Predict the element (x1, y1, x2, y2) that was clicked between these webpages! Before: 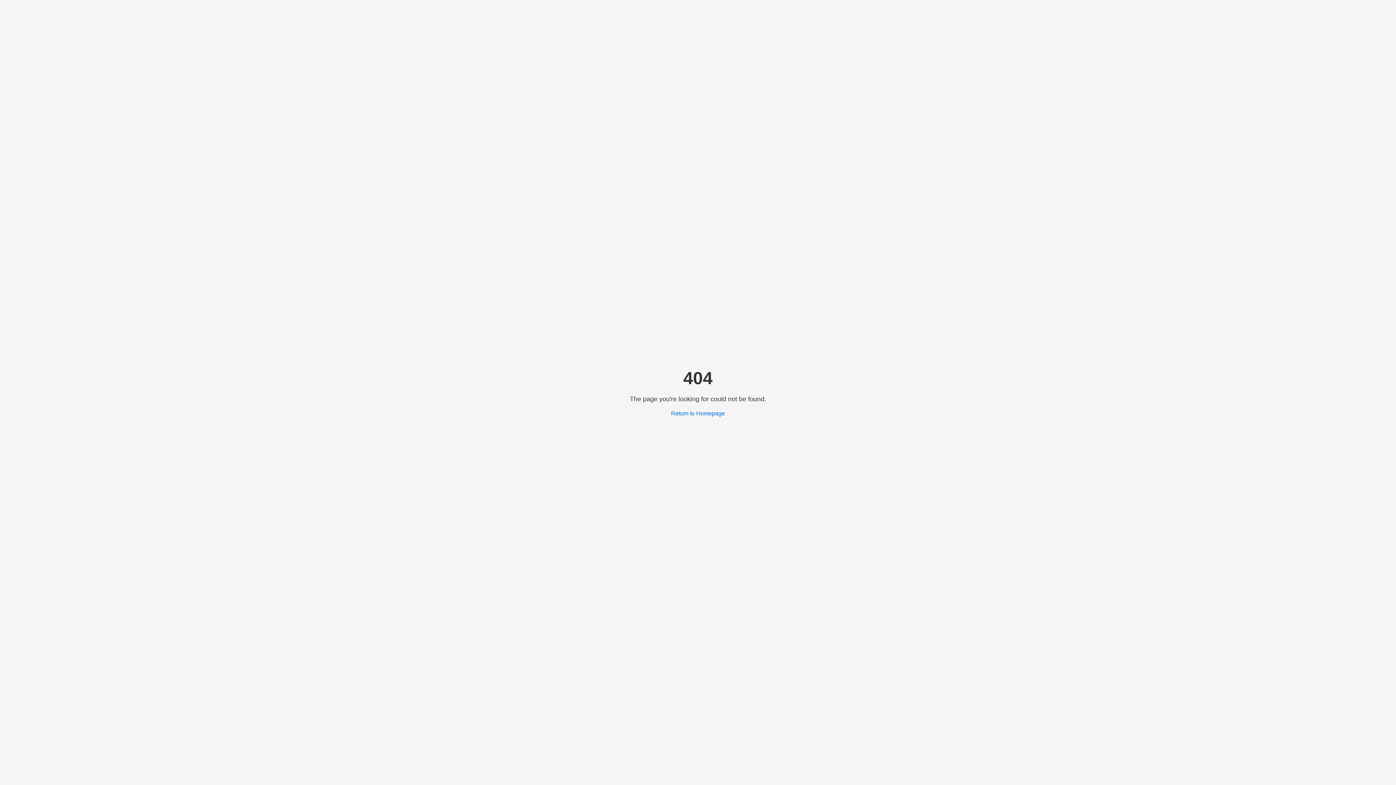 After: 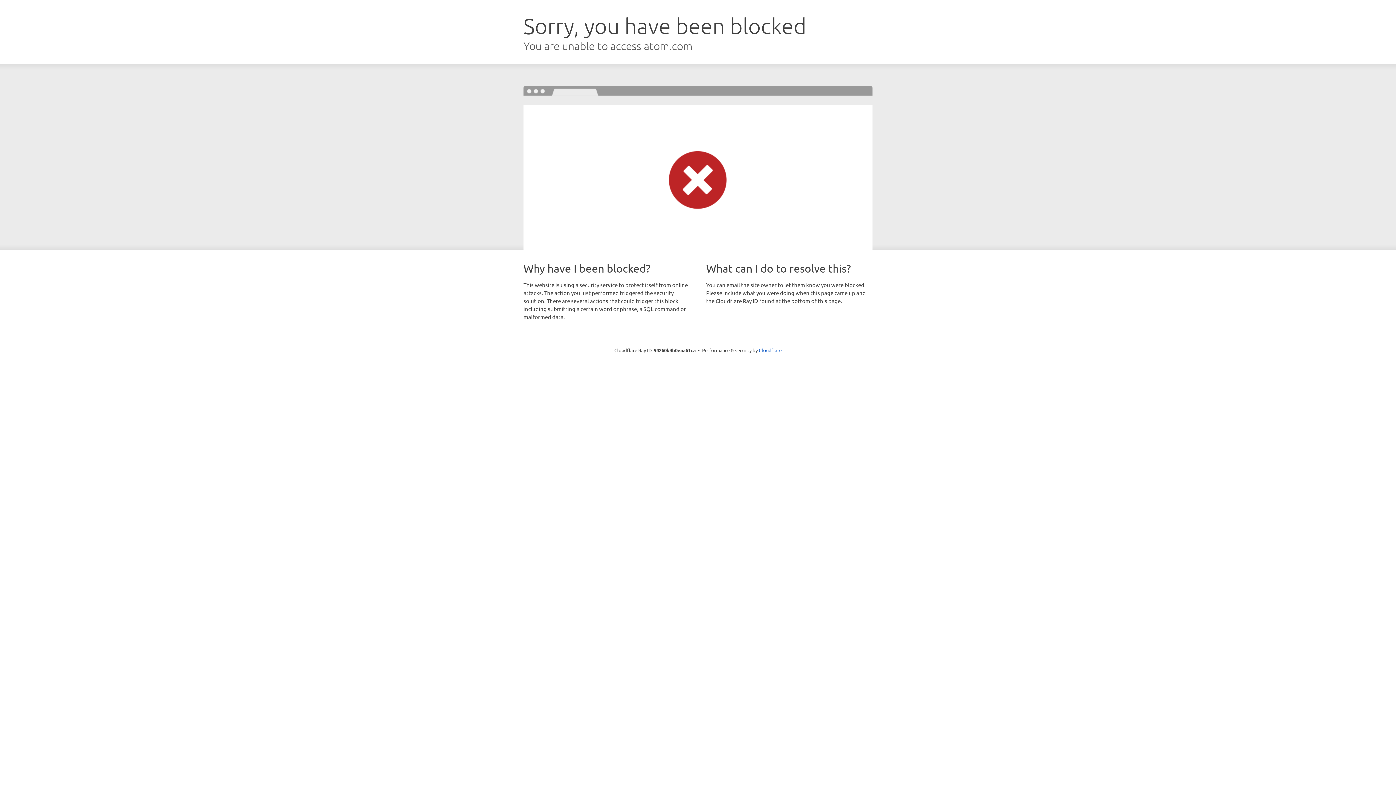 Action: bbox: (671, 410, 725, 416) label: Return to Homepage